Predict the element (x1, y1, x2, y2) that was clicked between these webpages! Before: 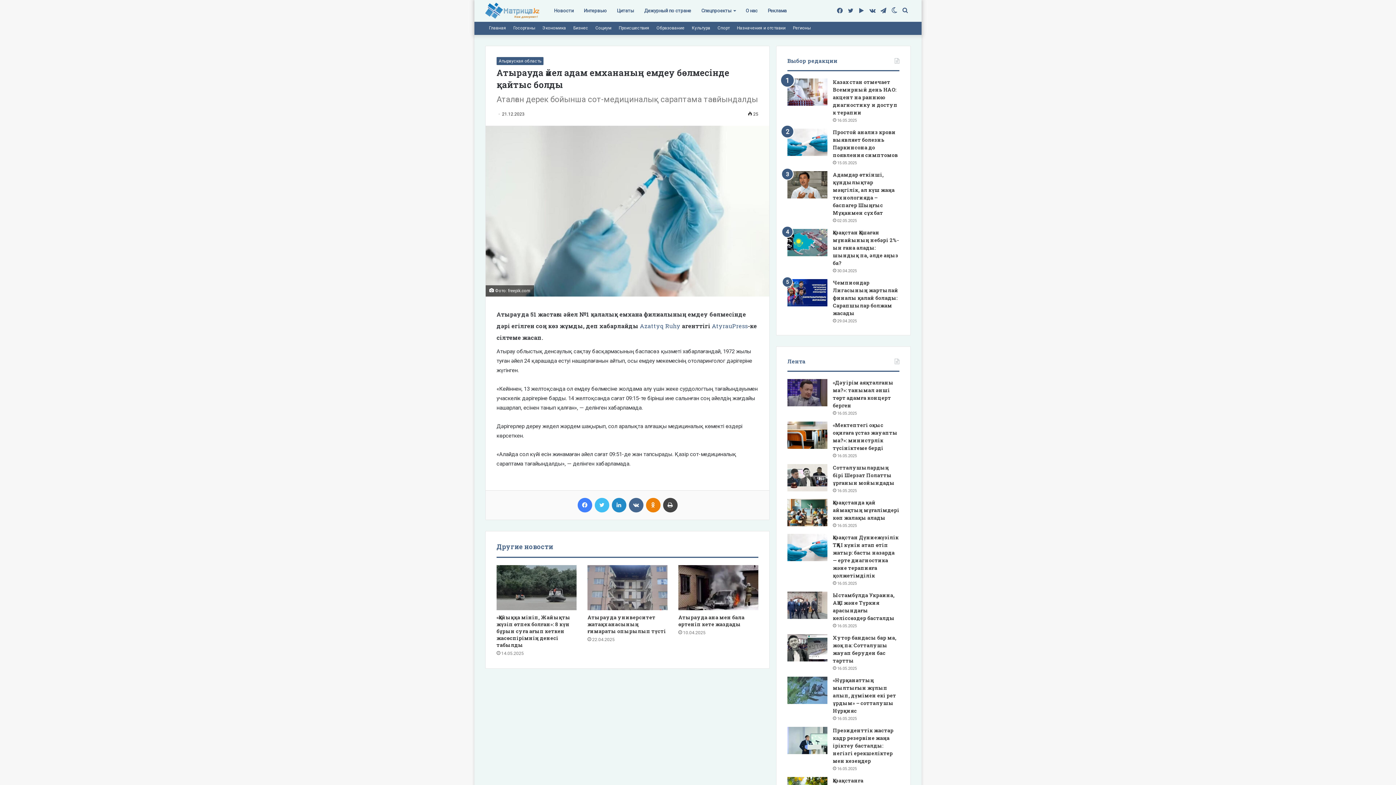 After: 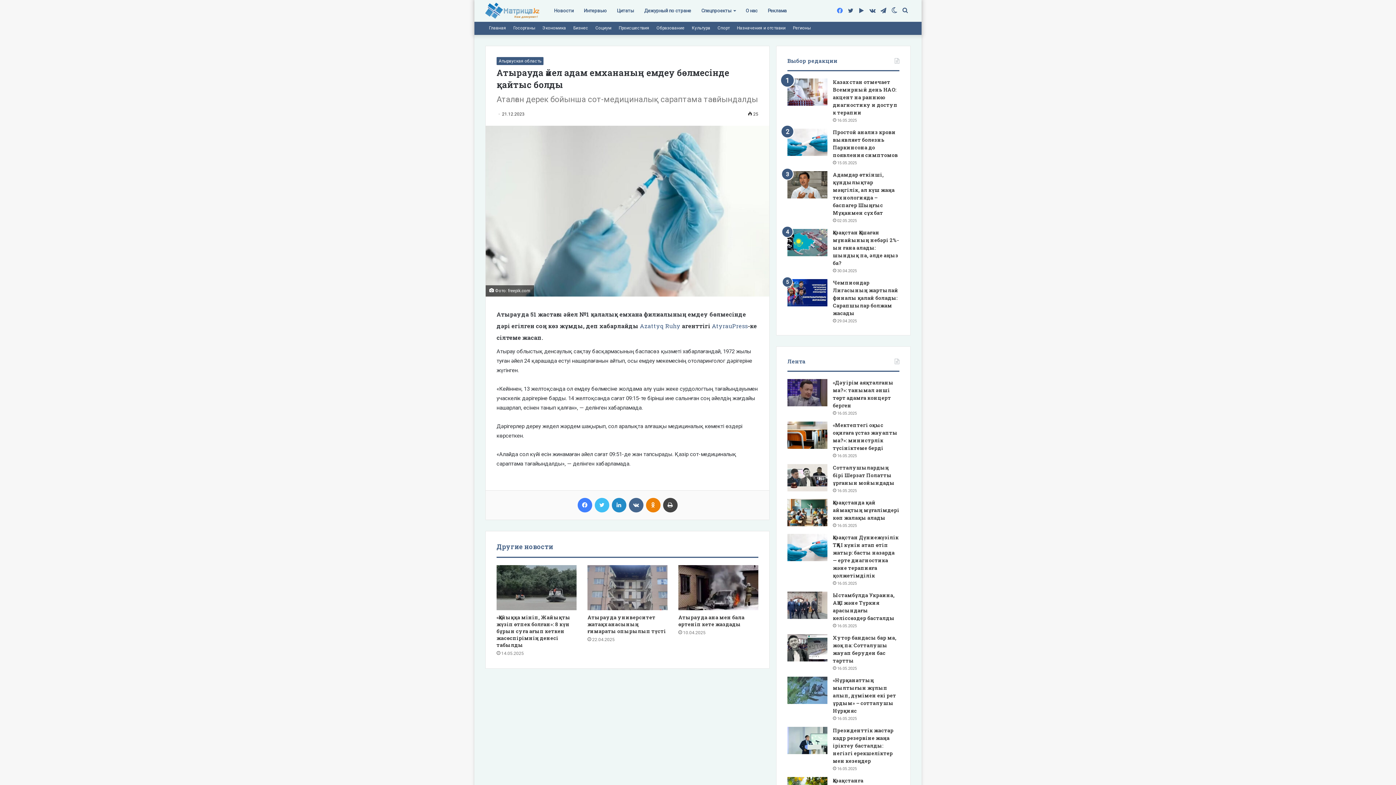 Action: label: Facebook bbox: (834, 0, 845, 21)